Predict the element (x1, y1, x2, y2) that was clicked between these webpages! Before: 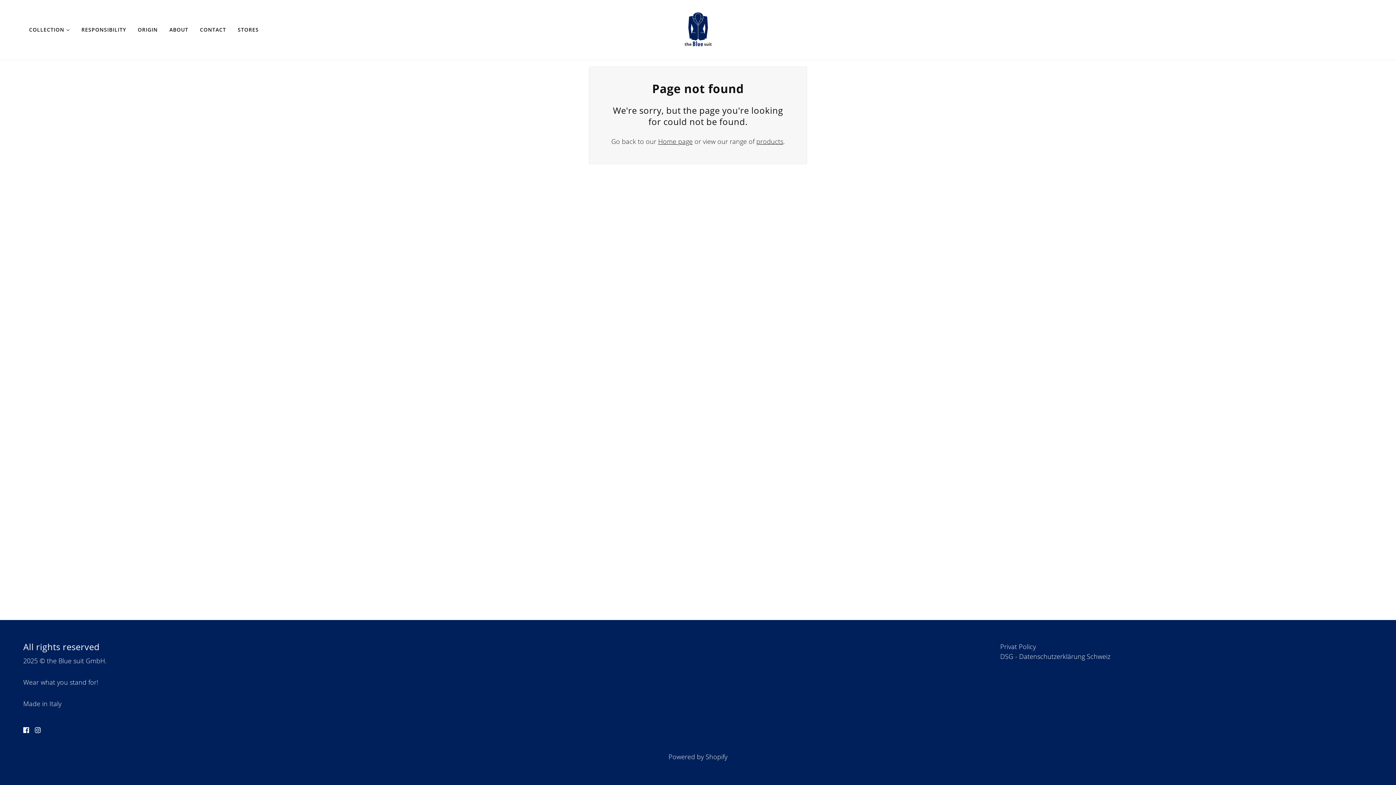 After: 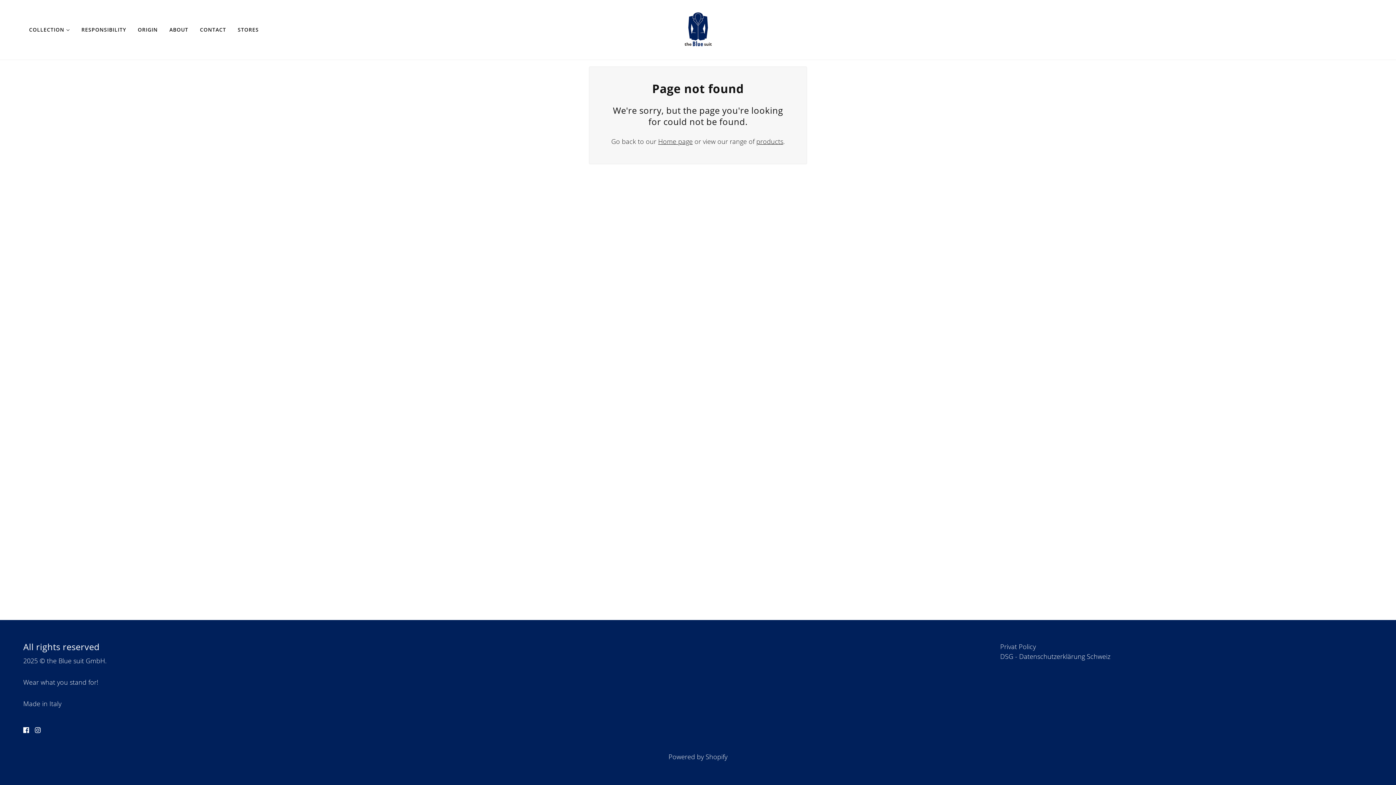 Action: bbox: (785, 744, 795, 760)